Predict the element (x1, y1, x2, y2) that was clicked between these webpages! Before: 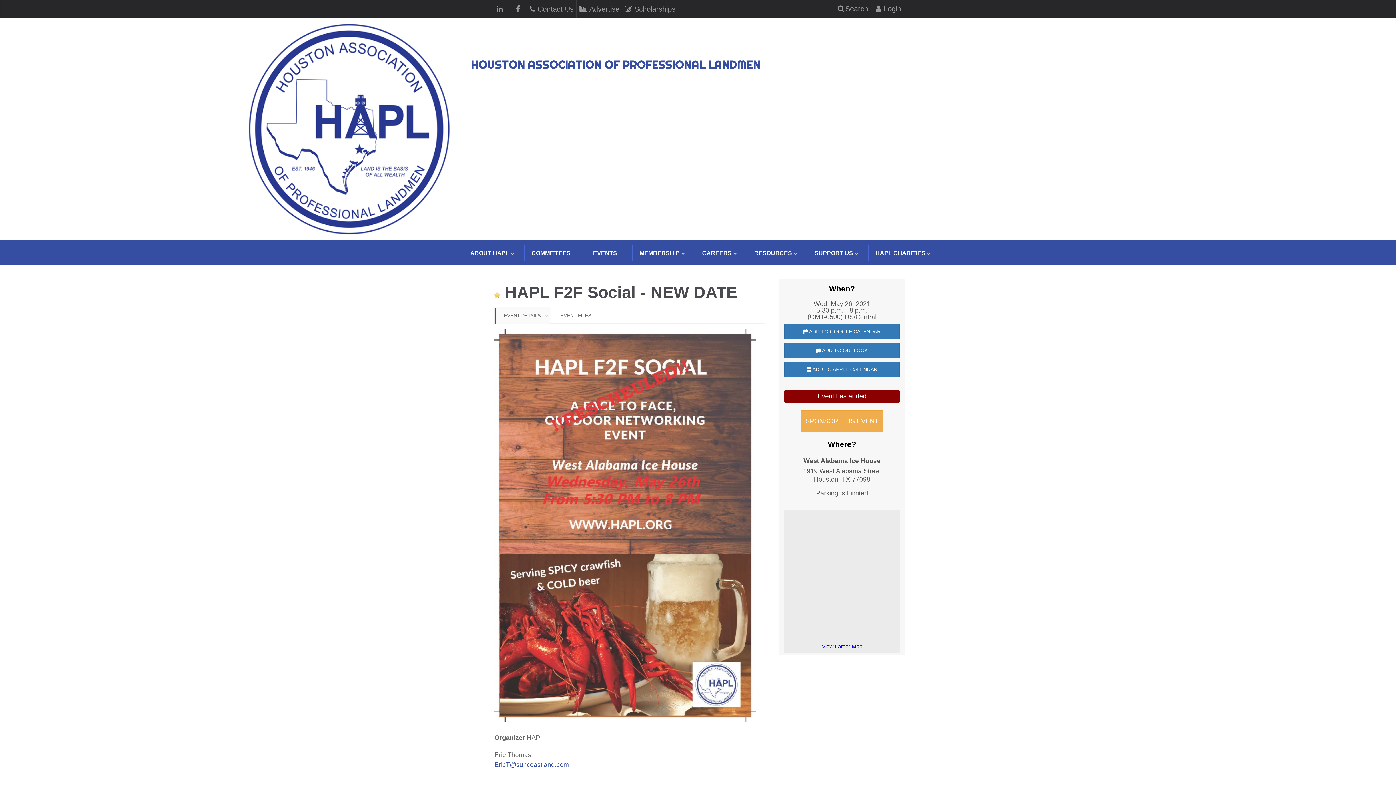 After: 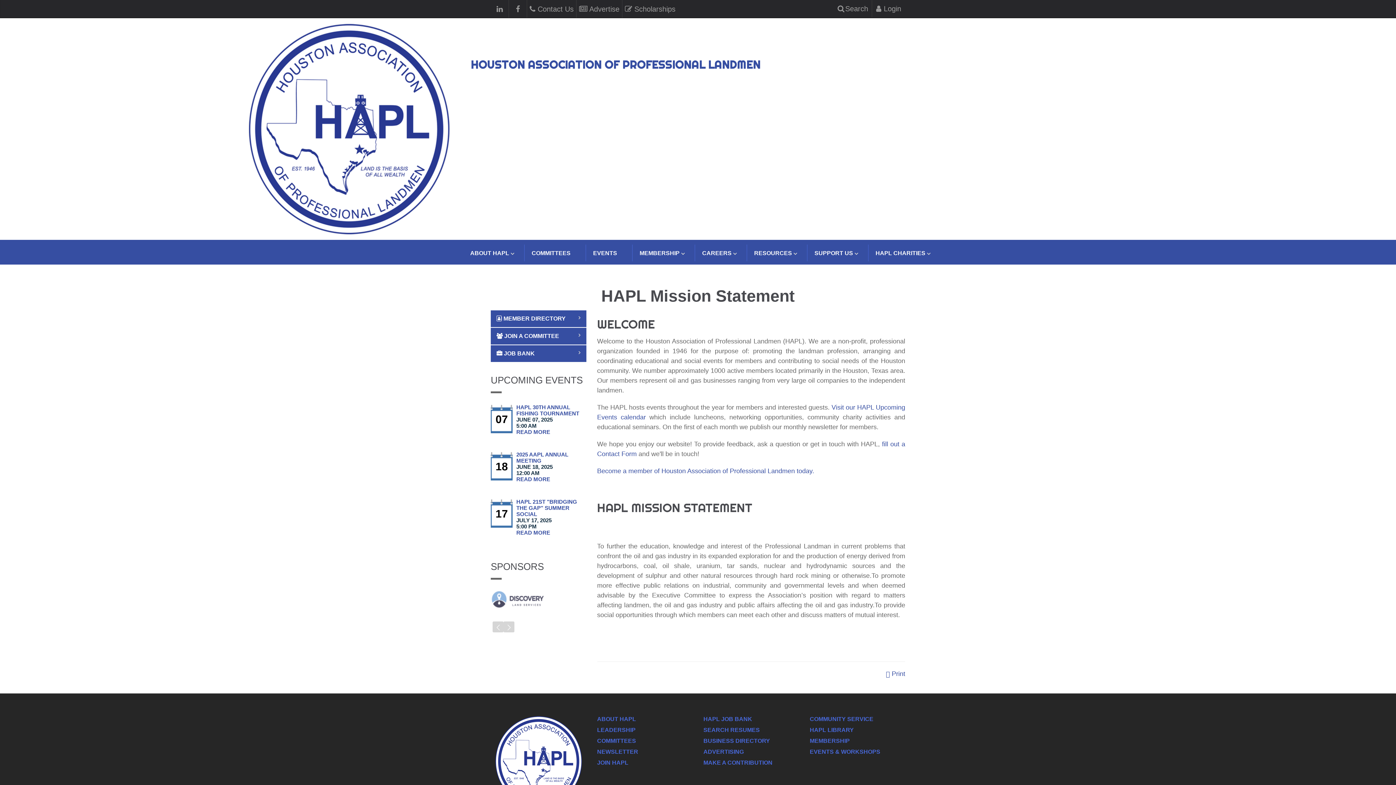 Action: label: ABOUT HAPL bbox: (463, 245, 516, 261)